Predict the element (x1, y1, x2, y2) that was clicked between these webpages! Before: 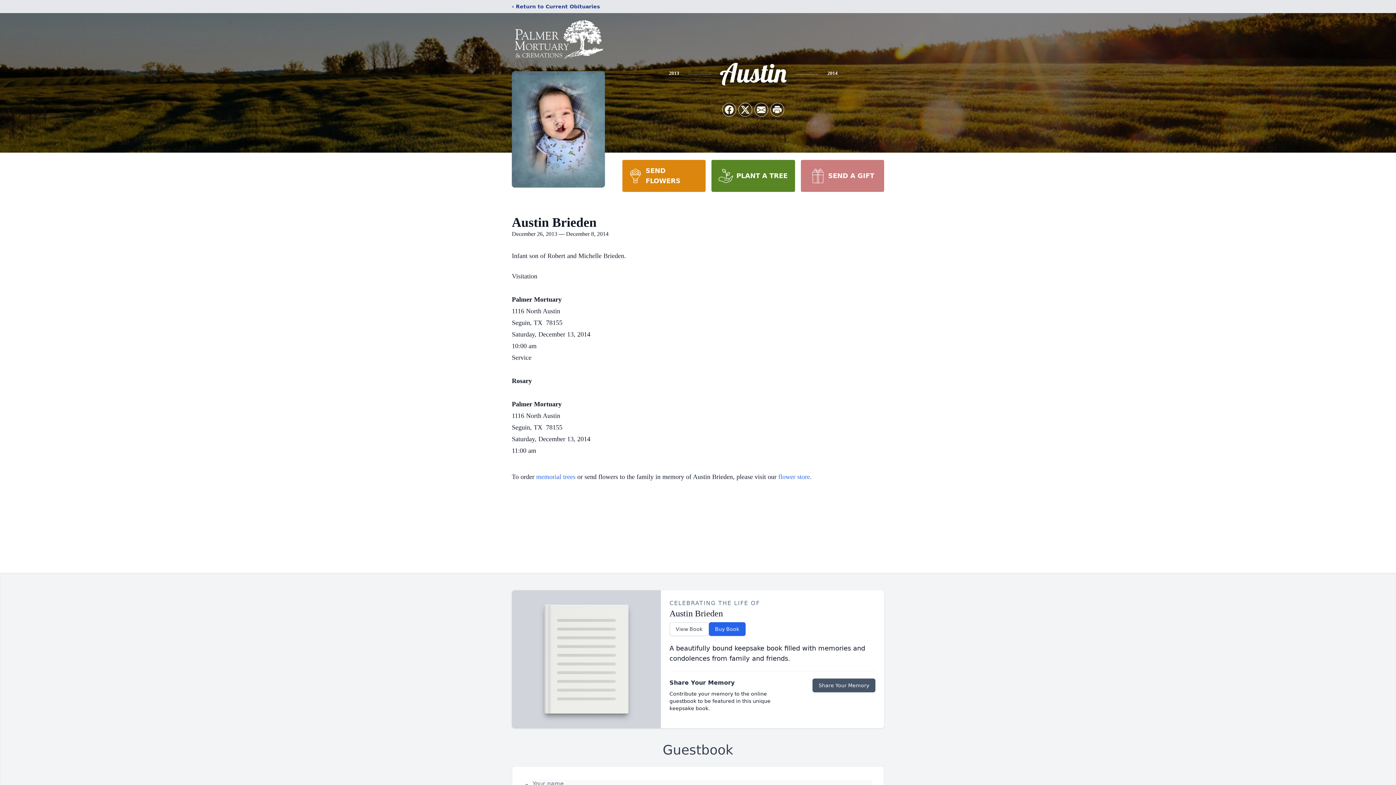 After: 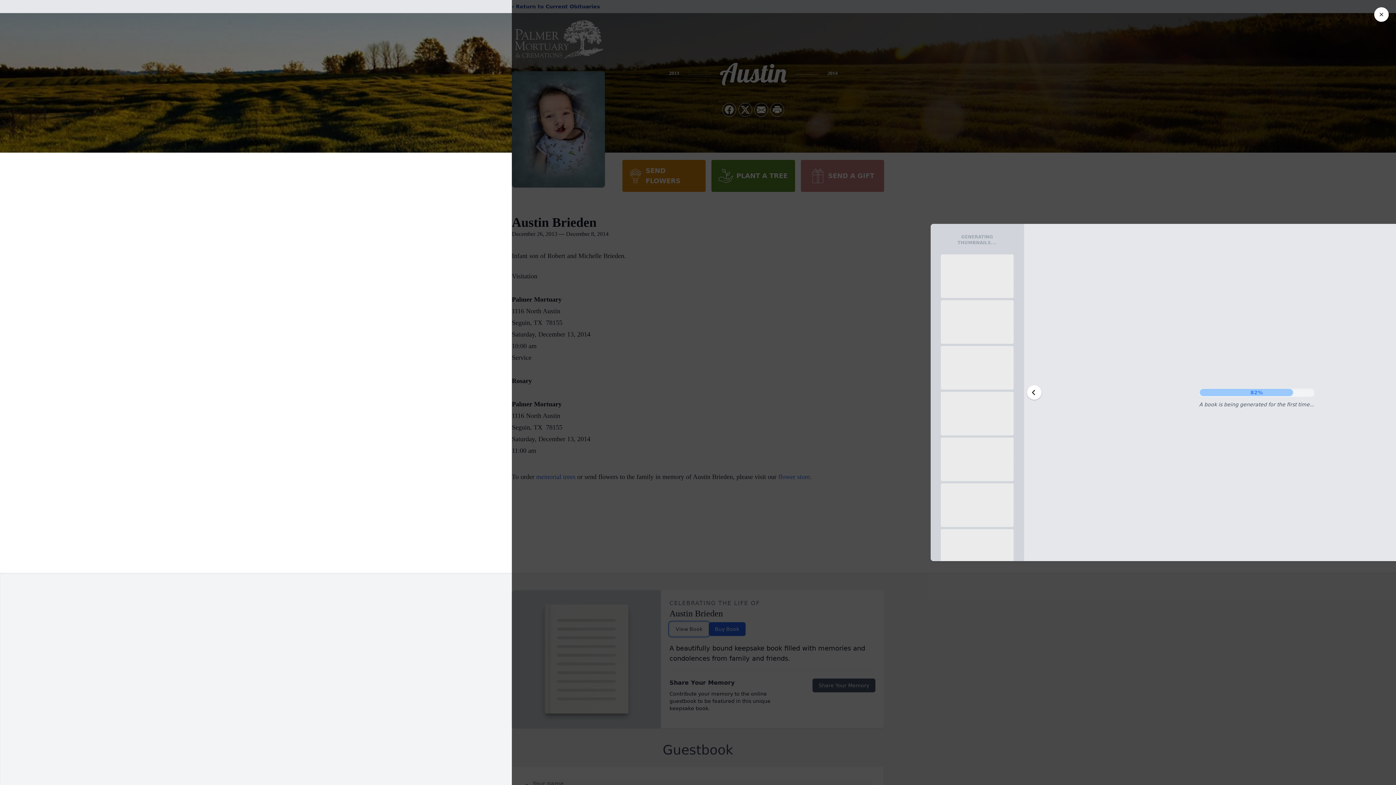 Action: bbox: (669, 622, 708, 636) label: View Book